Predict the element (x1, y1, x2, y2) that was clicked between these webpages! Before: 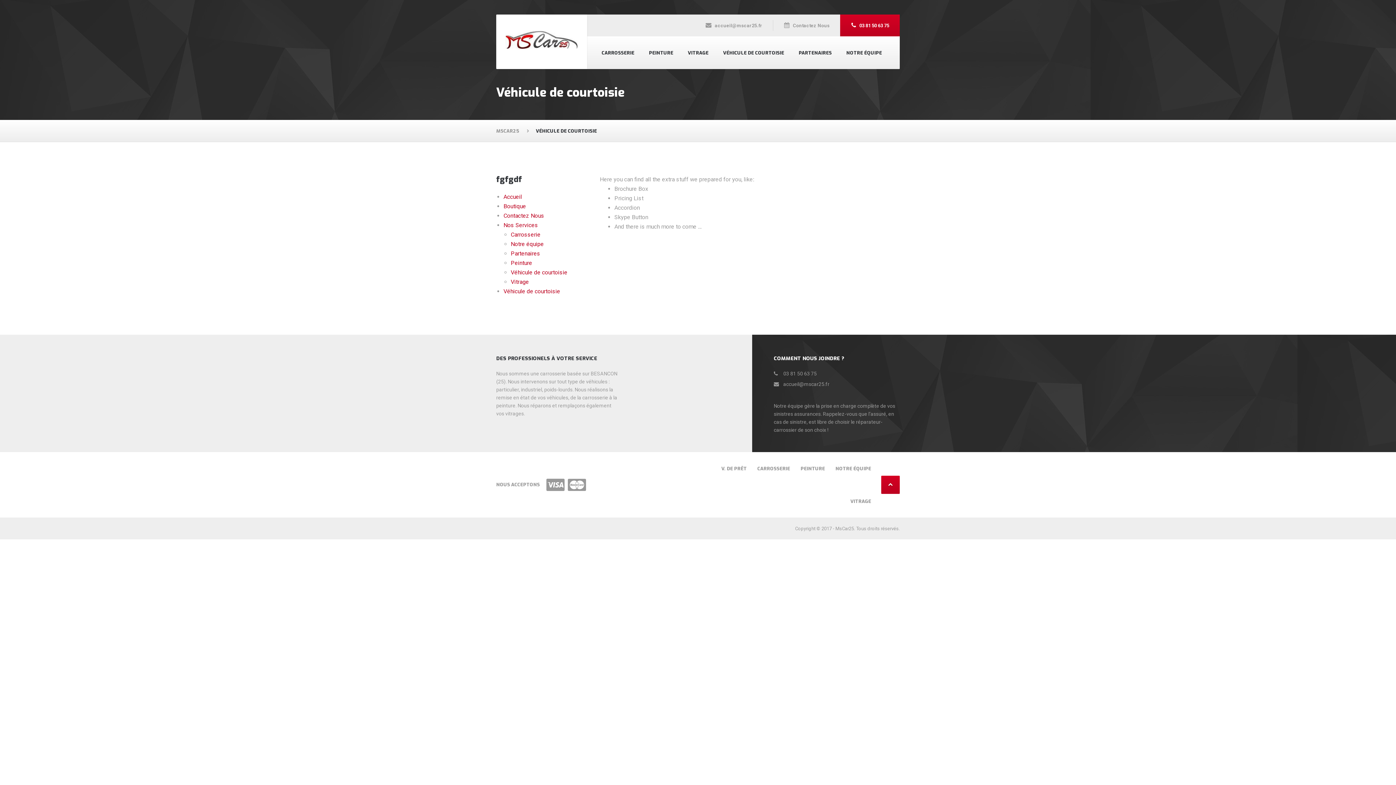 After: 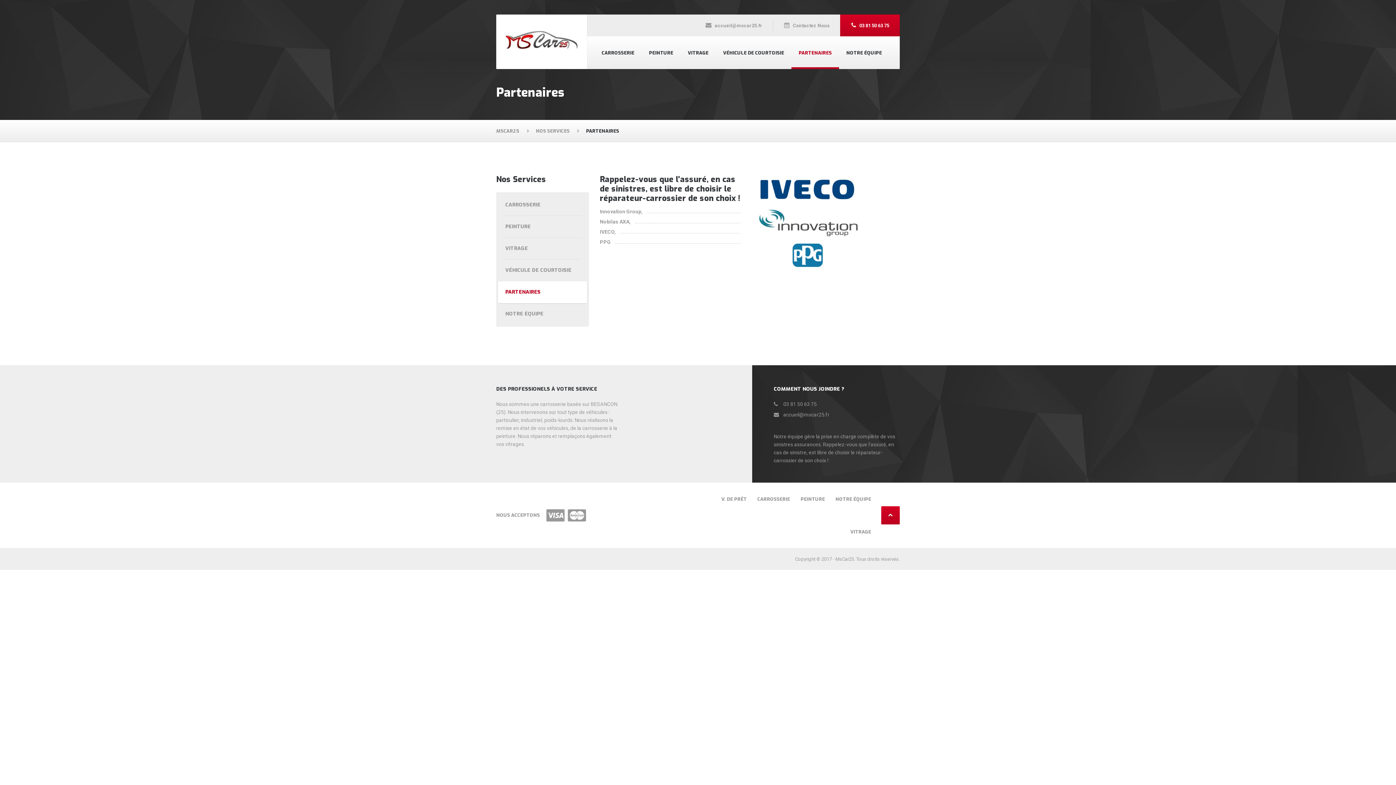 Action: bbox: (510, 250, 540, 257) label: Partenaires